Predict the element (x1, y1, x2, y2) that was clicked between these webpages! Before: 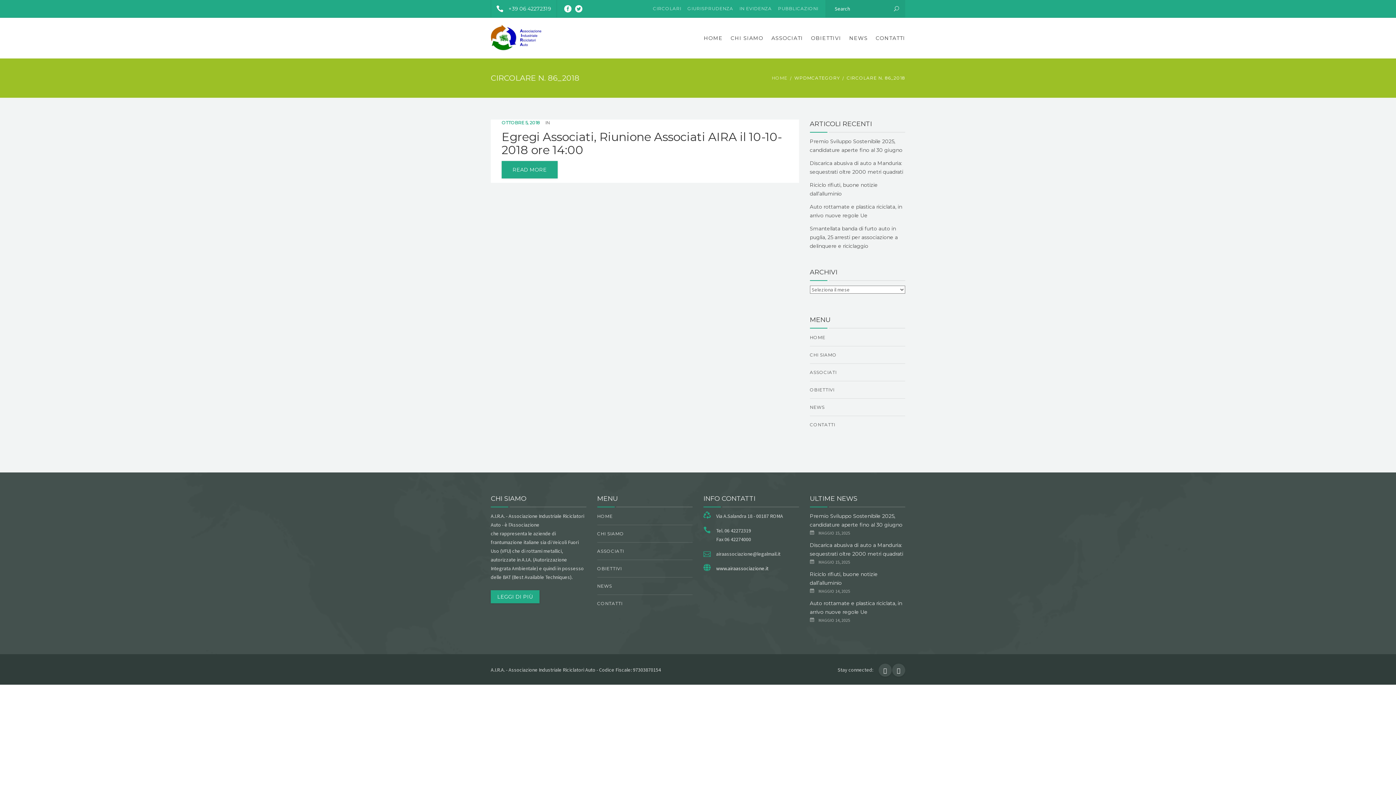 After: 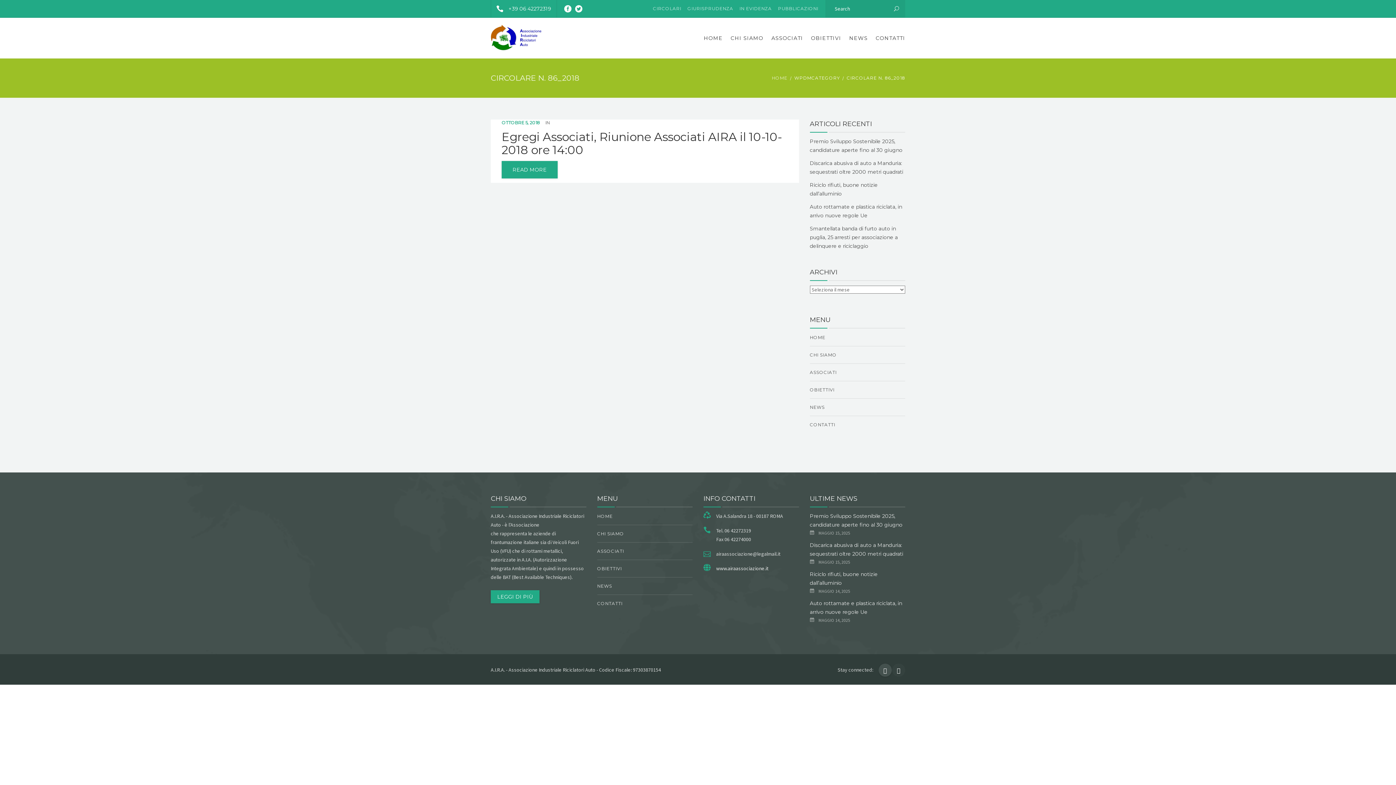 Action: bbox: (892, 664, 905, 677)